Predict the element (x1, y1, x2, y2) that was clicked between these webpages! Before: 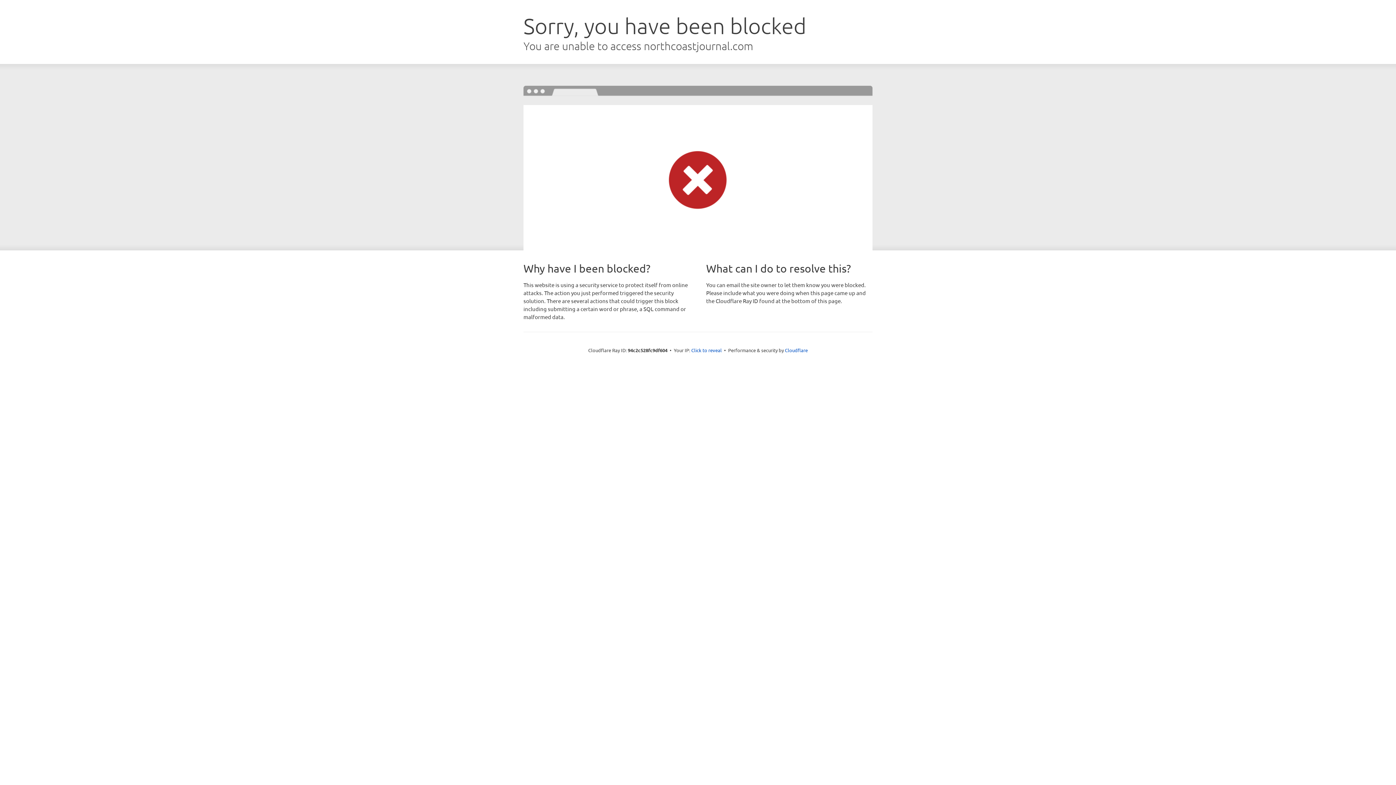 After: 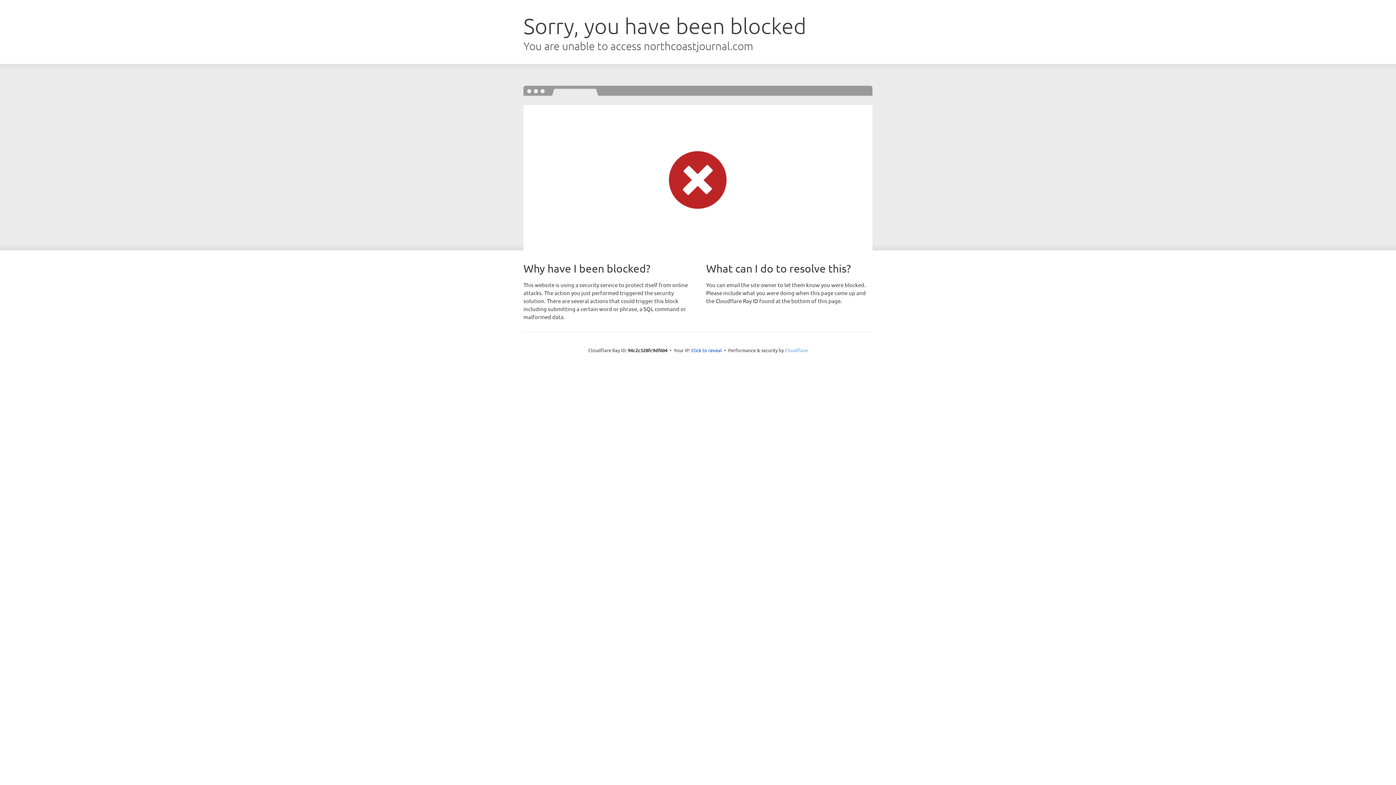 Action: label: Cloudflare bbox: (785, 347, 808, 353)